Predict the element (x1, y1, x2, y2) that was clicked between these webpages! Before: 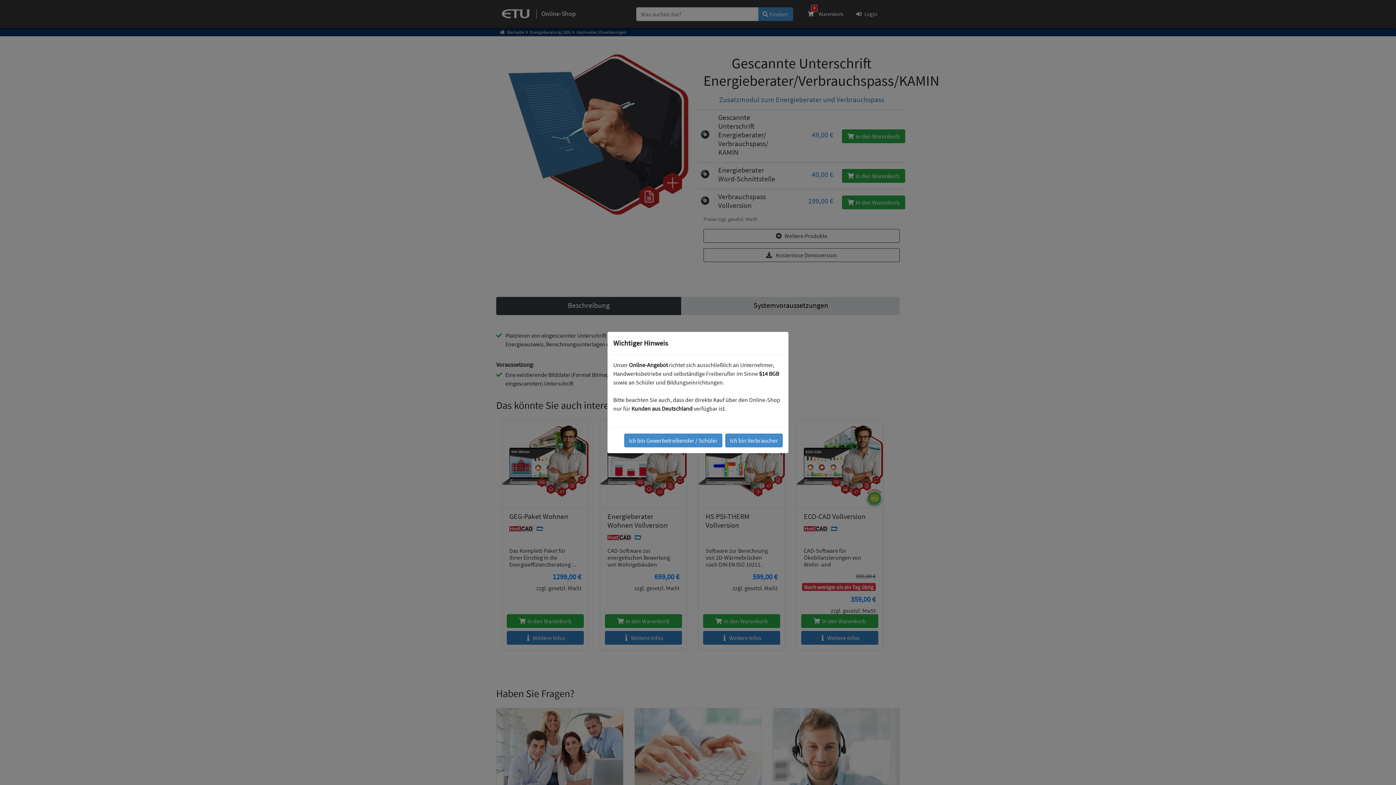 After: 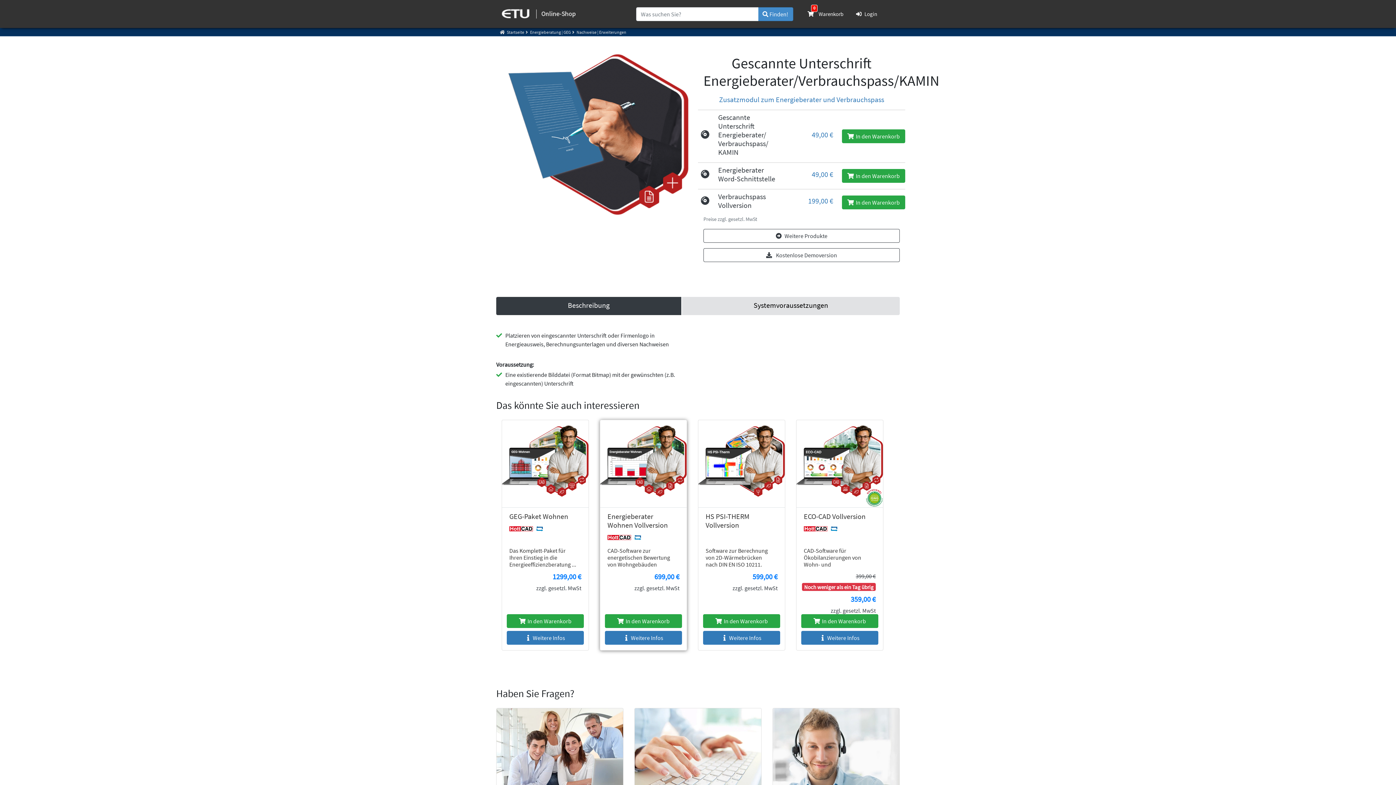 Action: bbox: (624, 433, 722, 447) label: Ich bin Gewerbetreibender / Schüler